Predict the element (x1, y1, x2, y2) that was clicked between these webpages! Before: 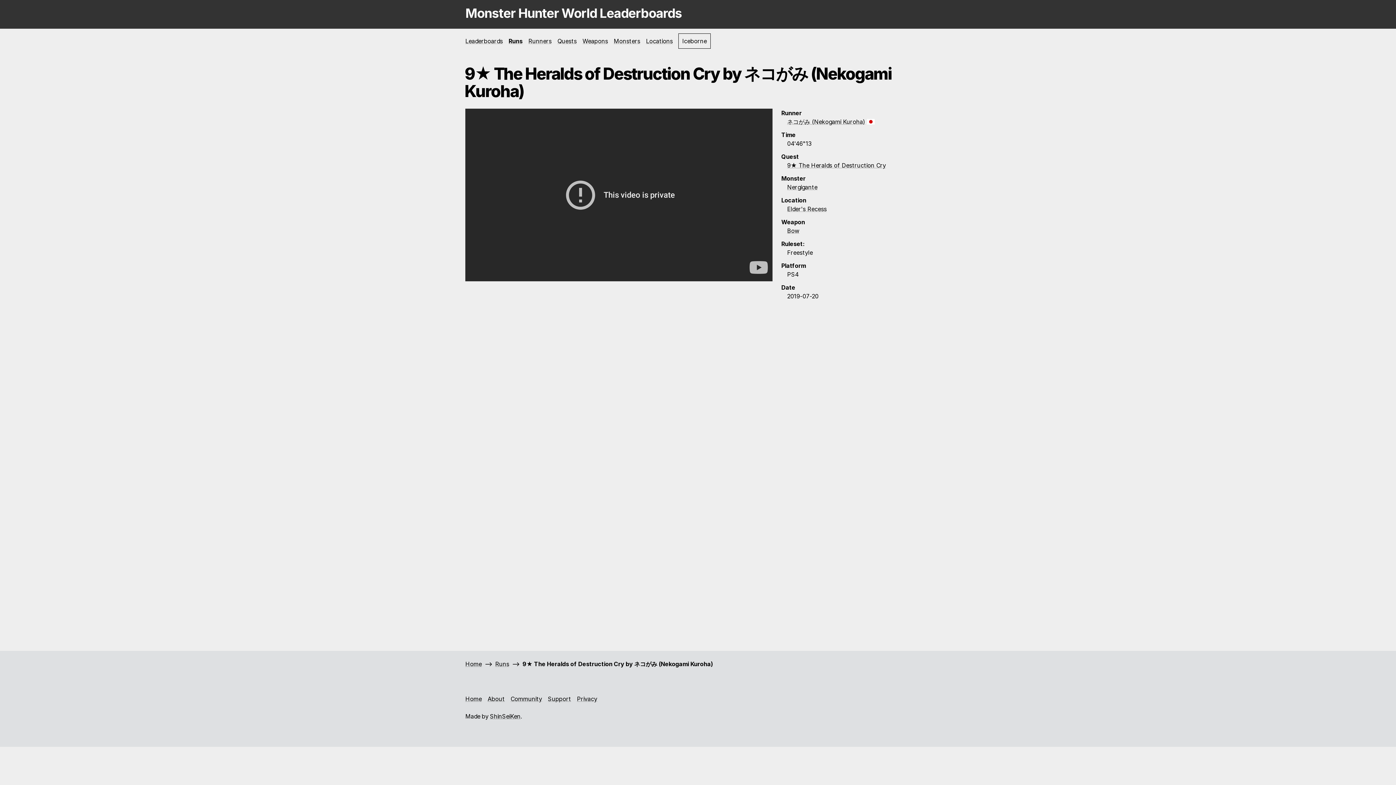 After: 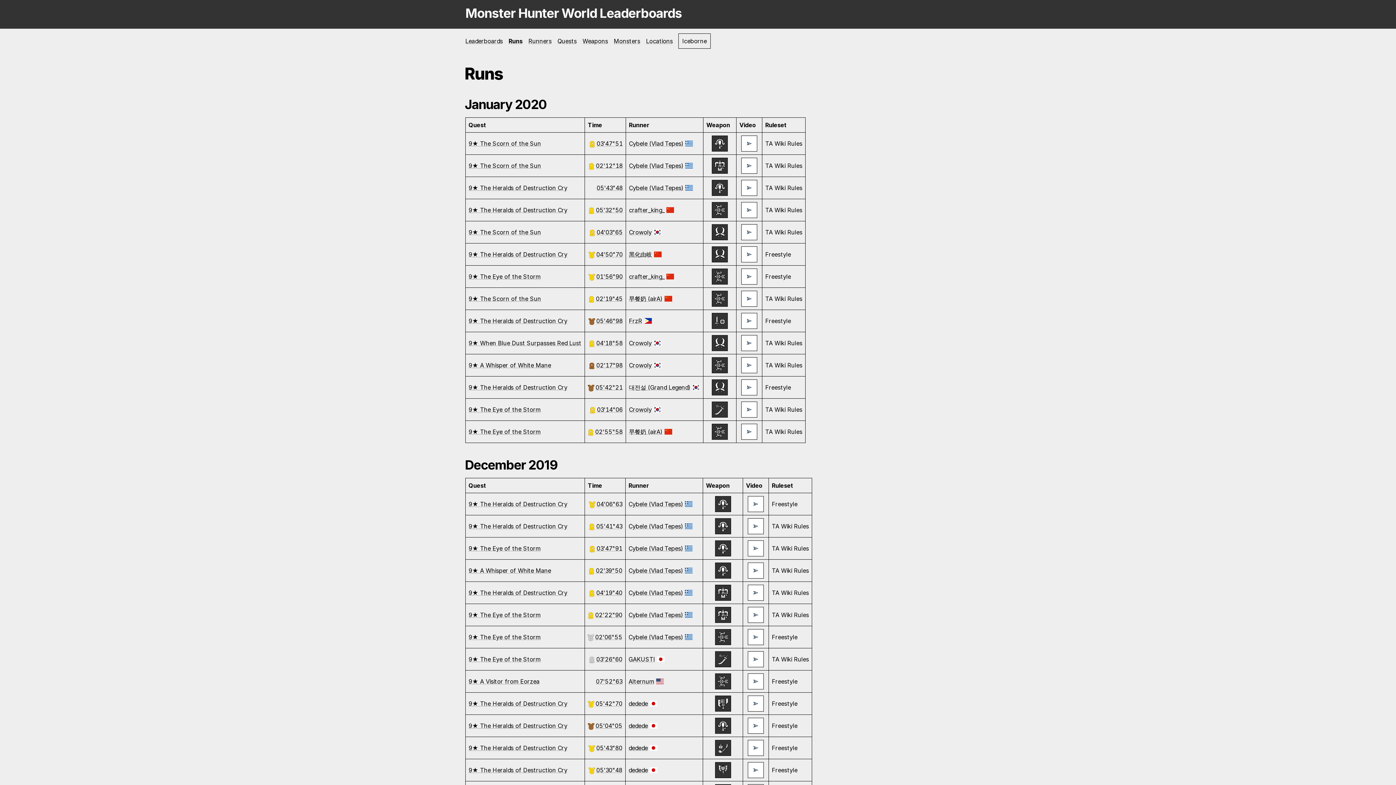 Action: bbox: (508, 37, 522, 44) label: Runs